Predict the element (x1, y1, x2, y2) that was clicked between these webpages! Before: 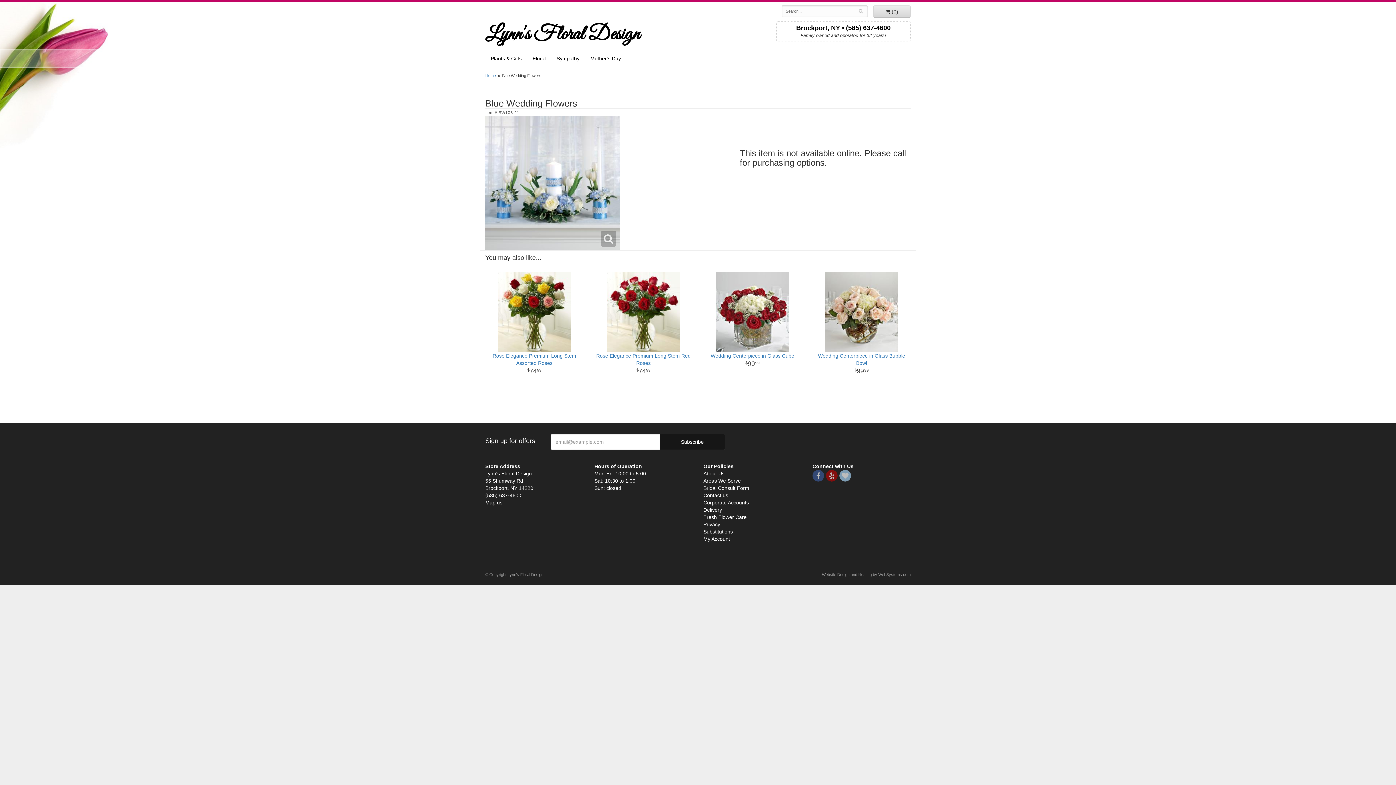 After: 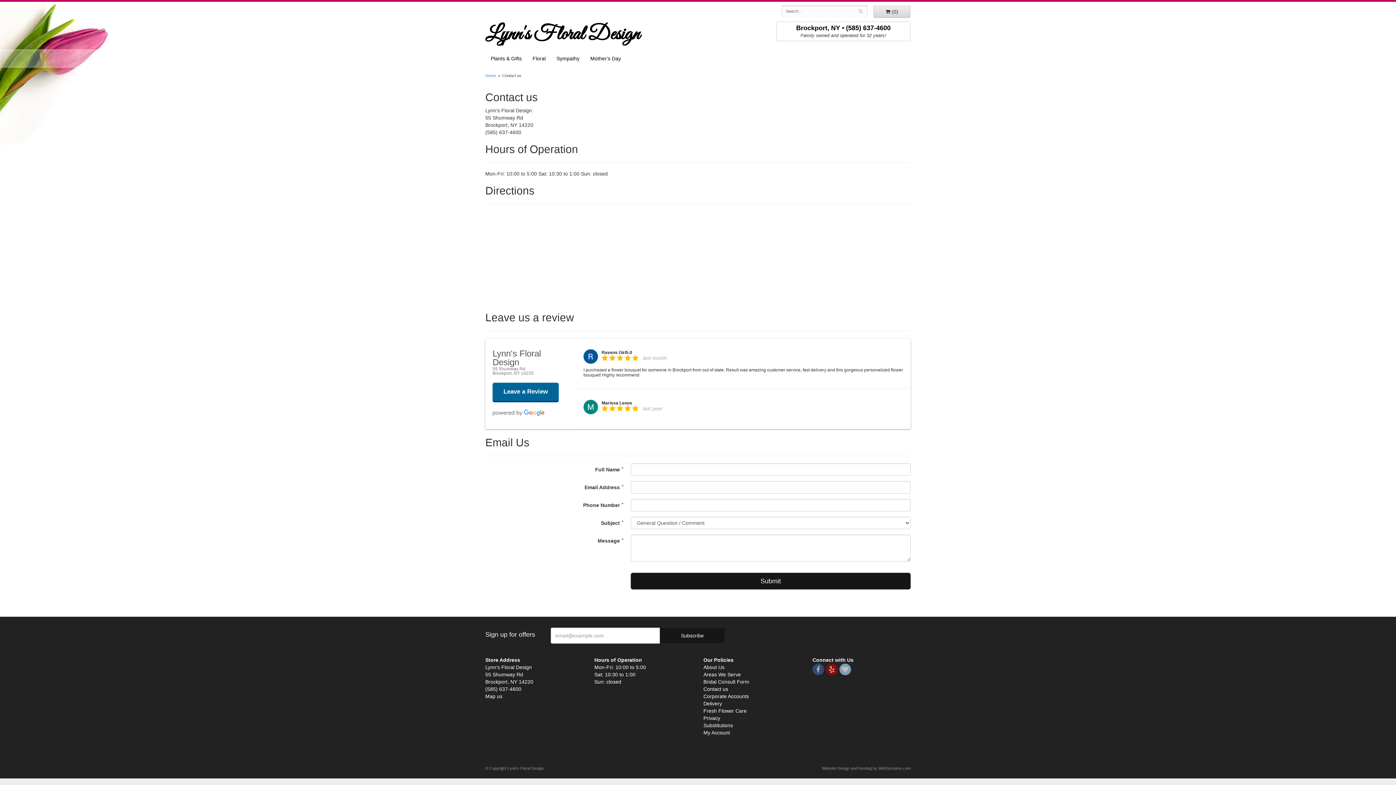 Action: bbox: (703, 492, 728, 498) label: Contact us